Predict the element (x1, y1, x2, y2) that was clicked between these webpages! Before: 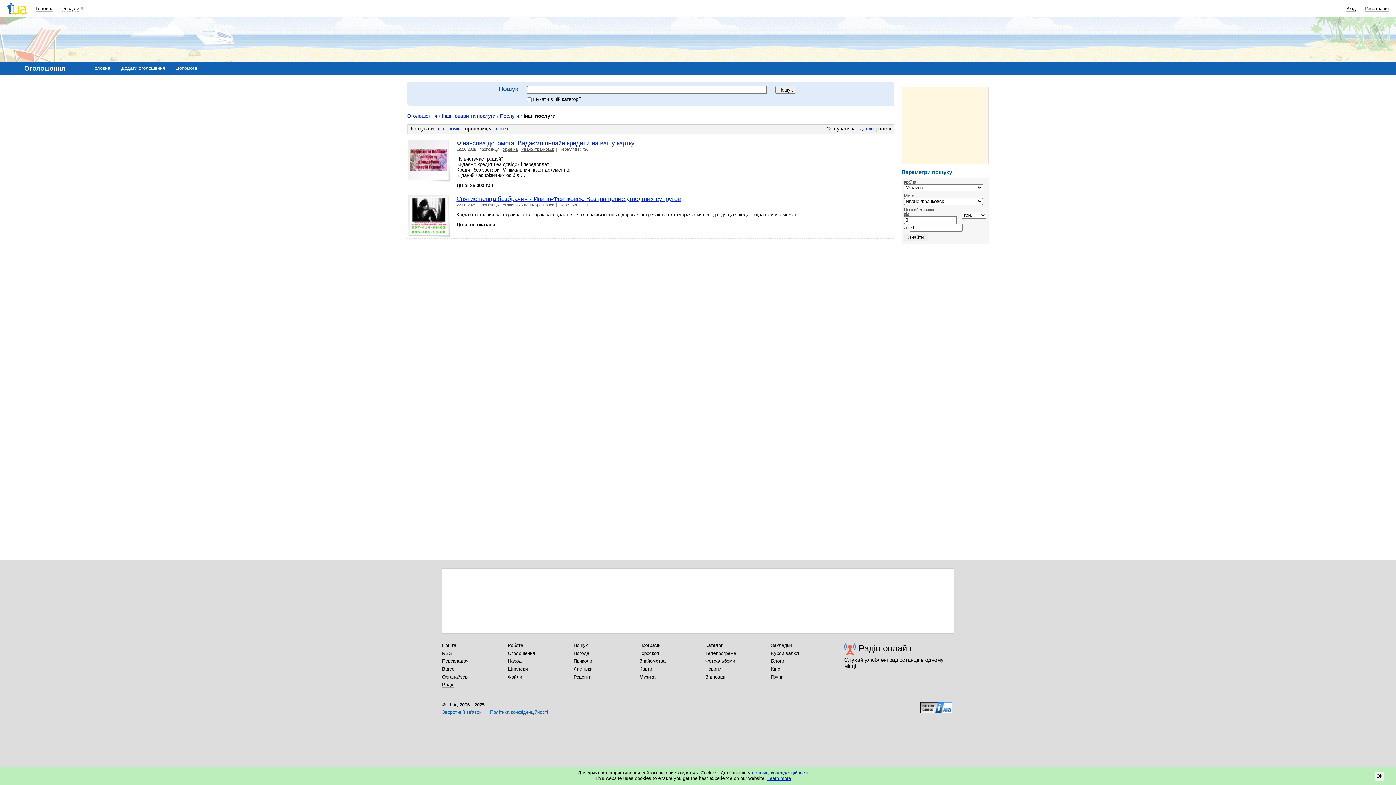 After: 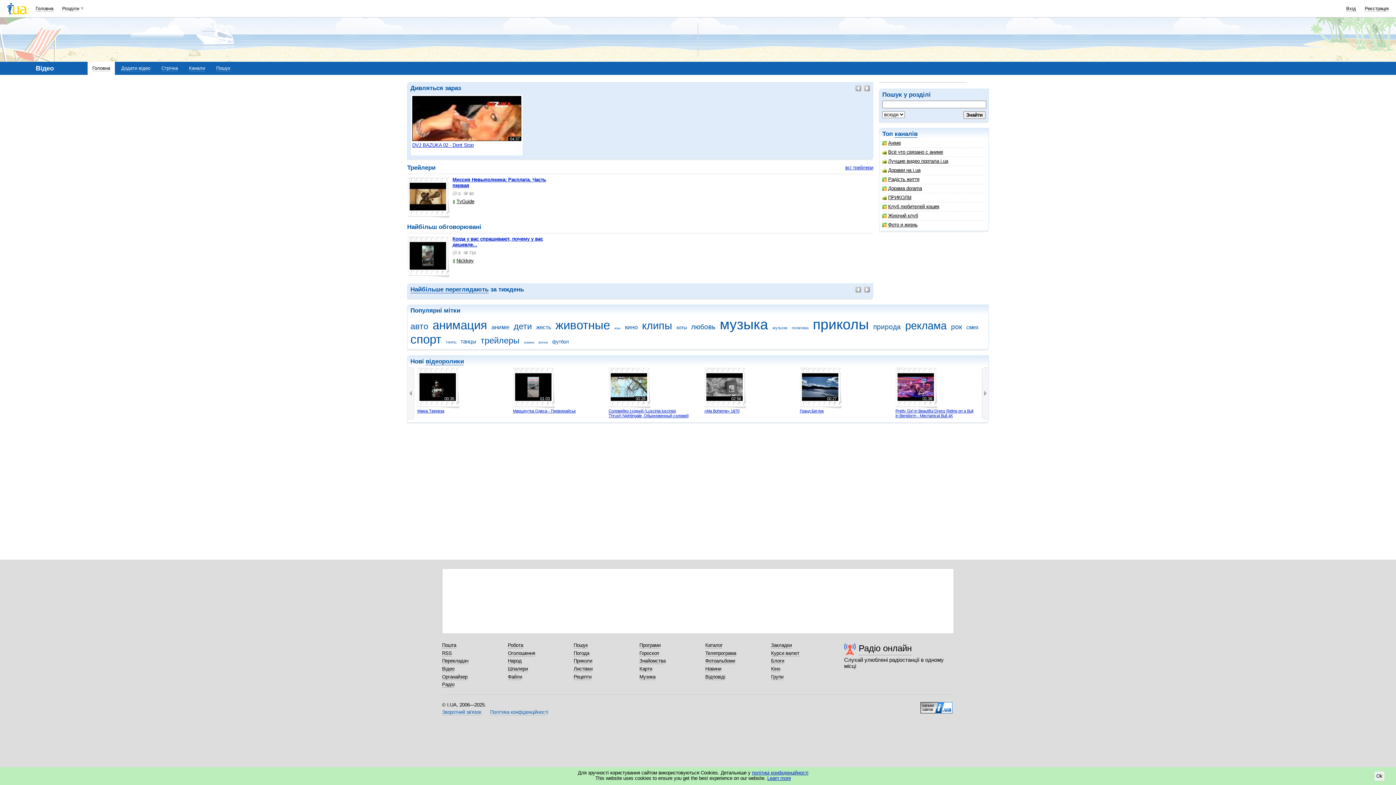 Action: label: Відео bbox: (442, 666, 454, 672)